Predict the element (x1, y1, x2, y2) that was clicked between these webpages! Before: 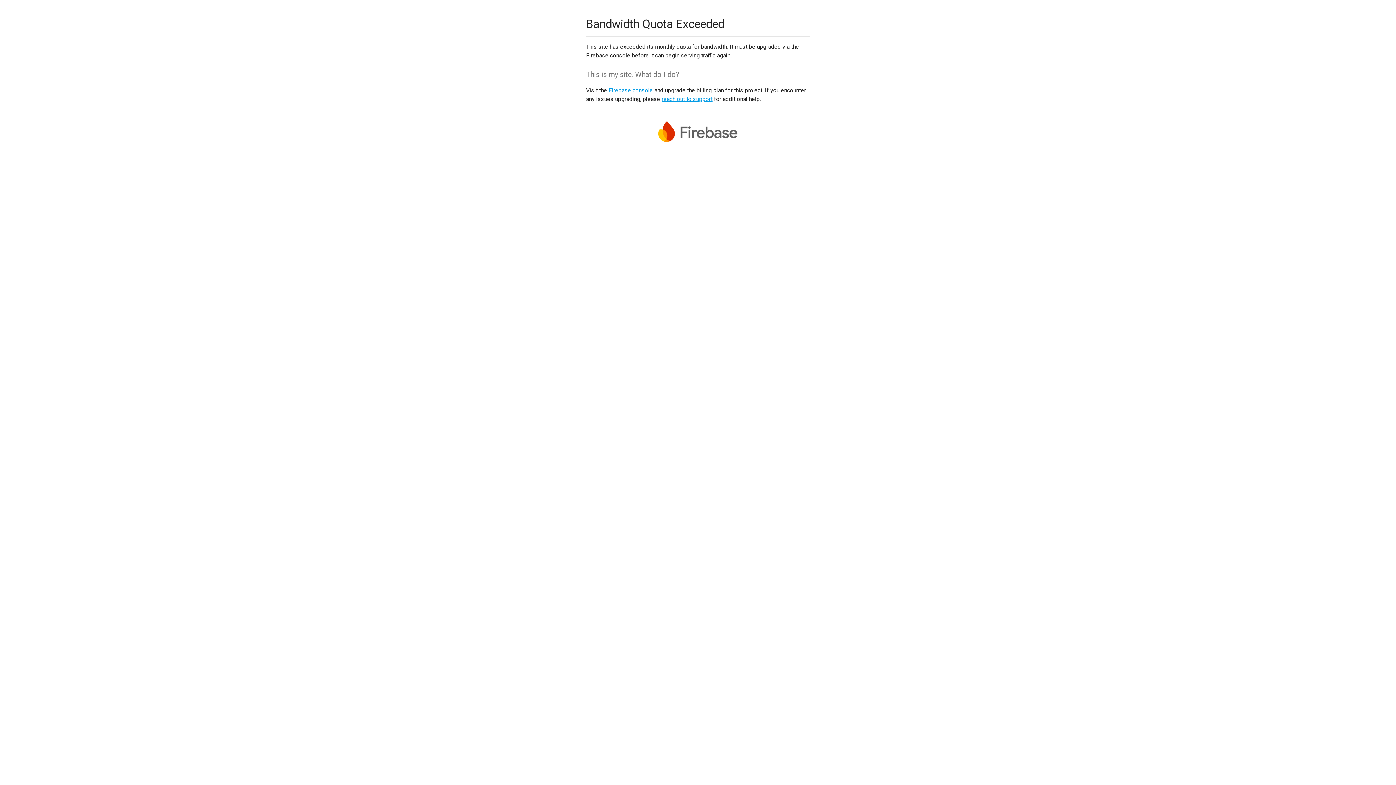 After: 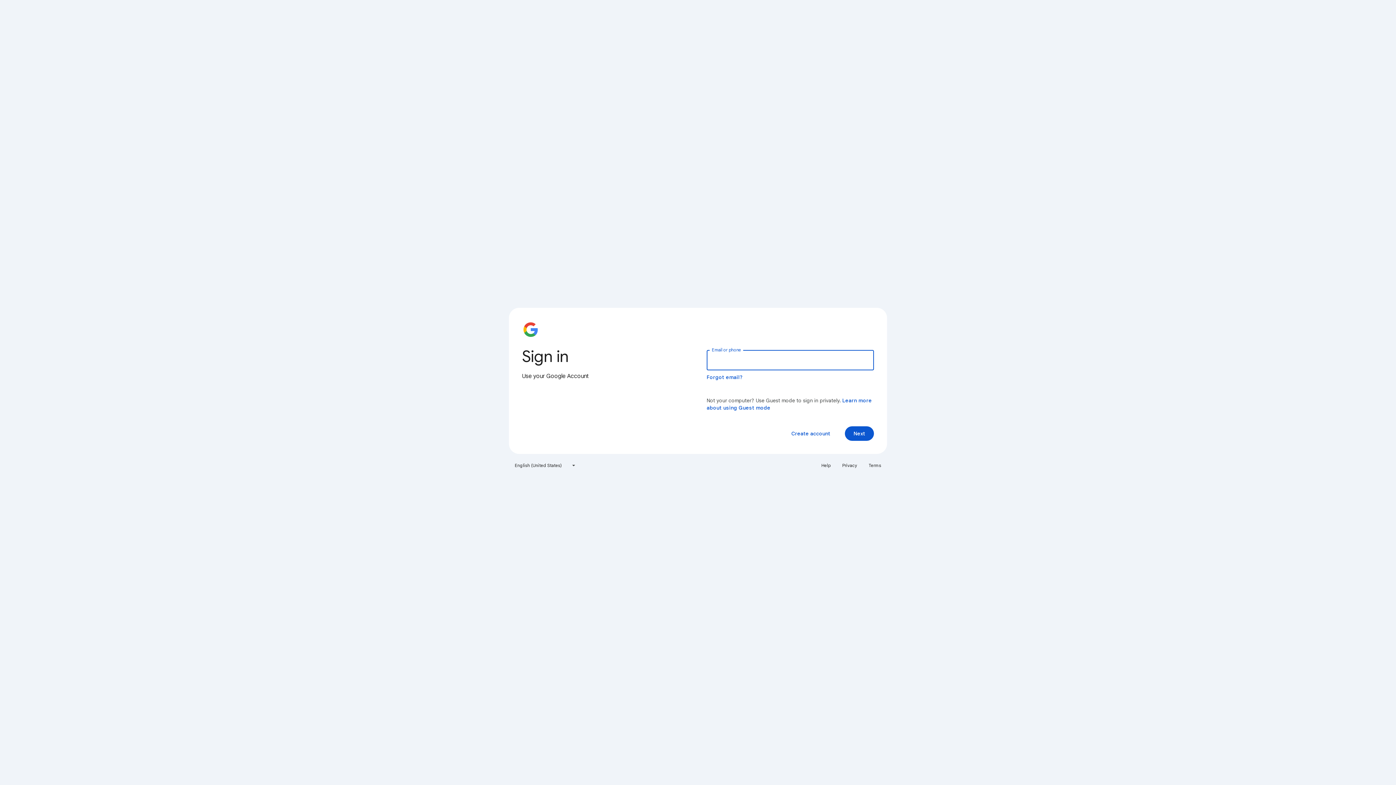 Action: bbox: (608, 86, 653, 93) label: Firebase console